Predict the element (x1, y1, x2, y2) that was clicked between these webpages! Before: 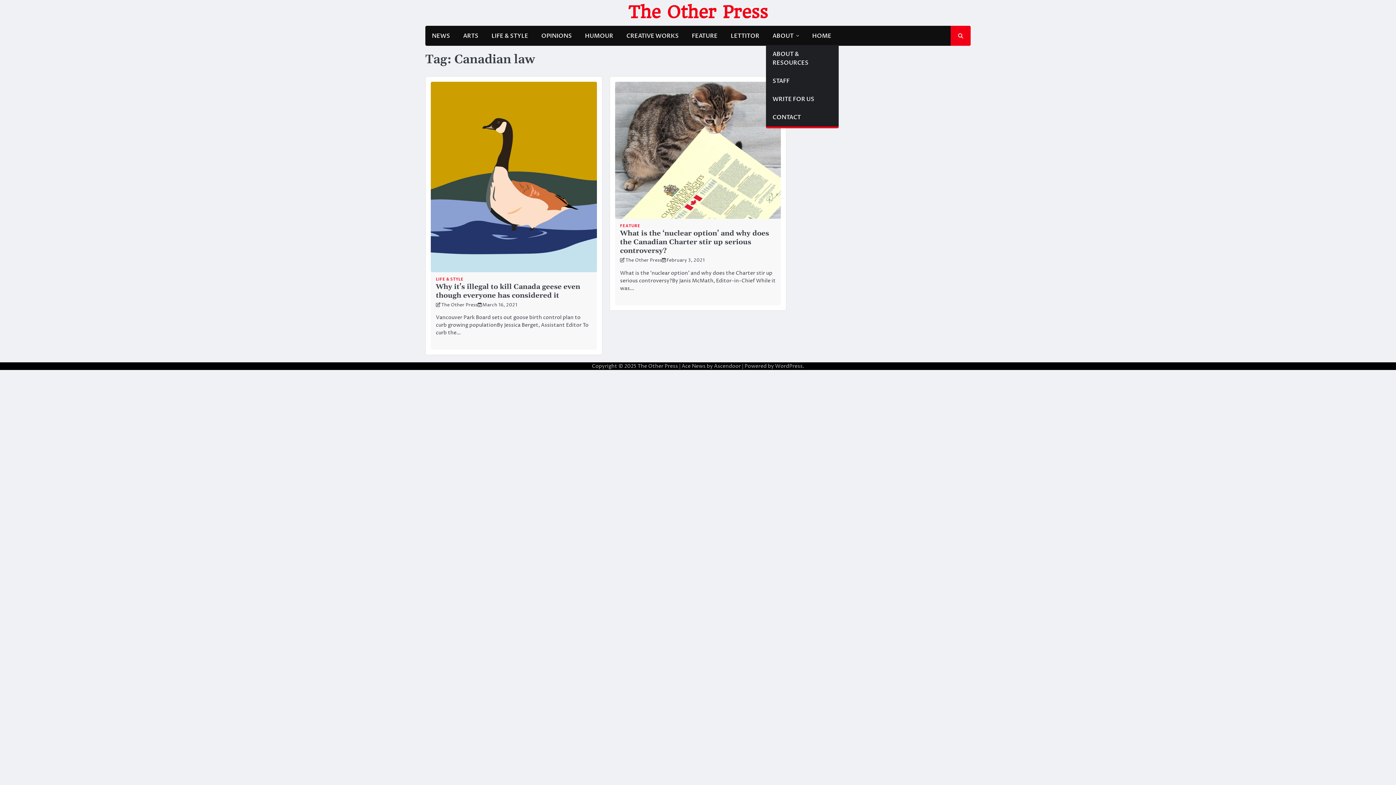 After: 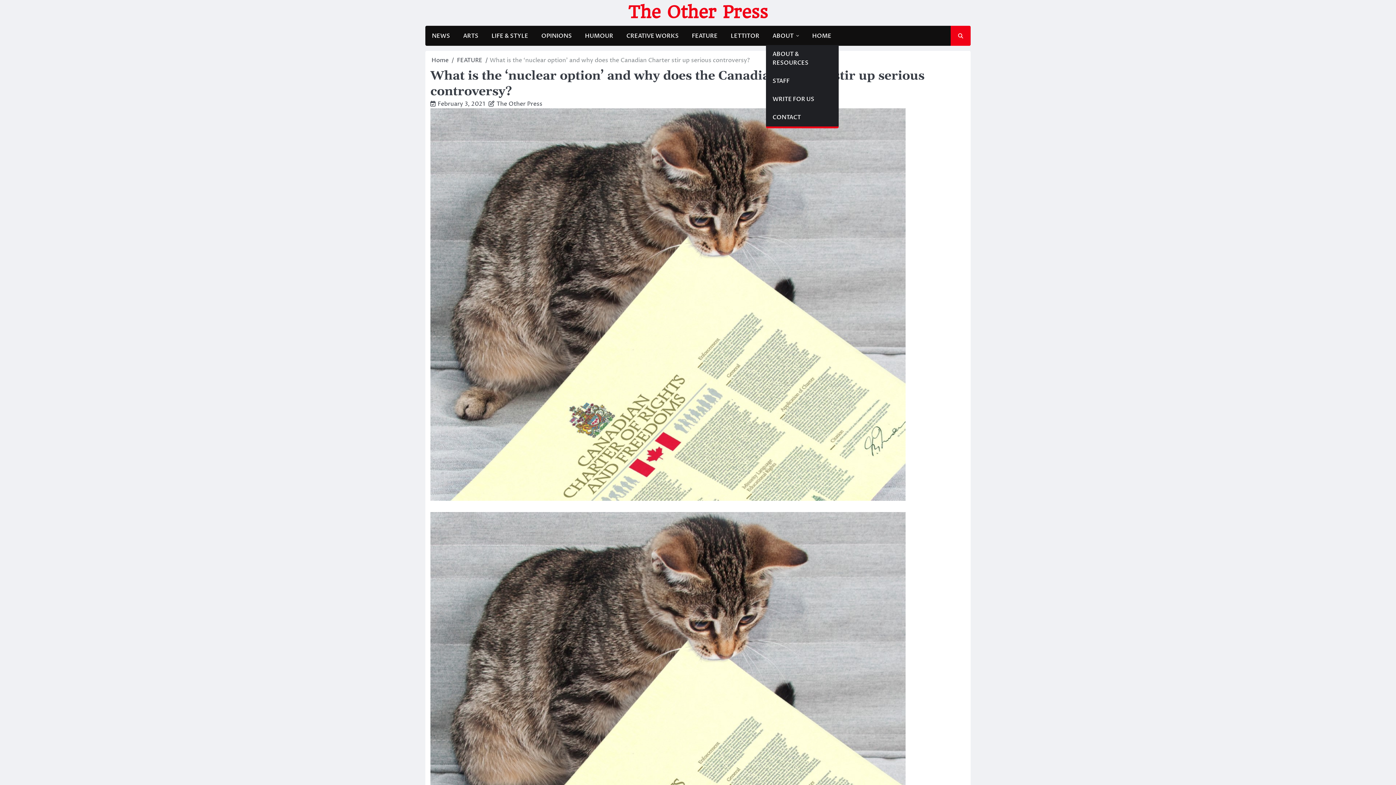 Action: bbox: (615, 213, 781, 221)